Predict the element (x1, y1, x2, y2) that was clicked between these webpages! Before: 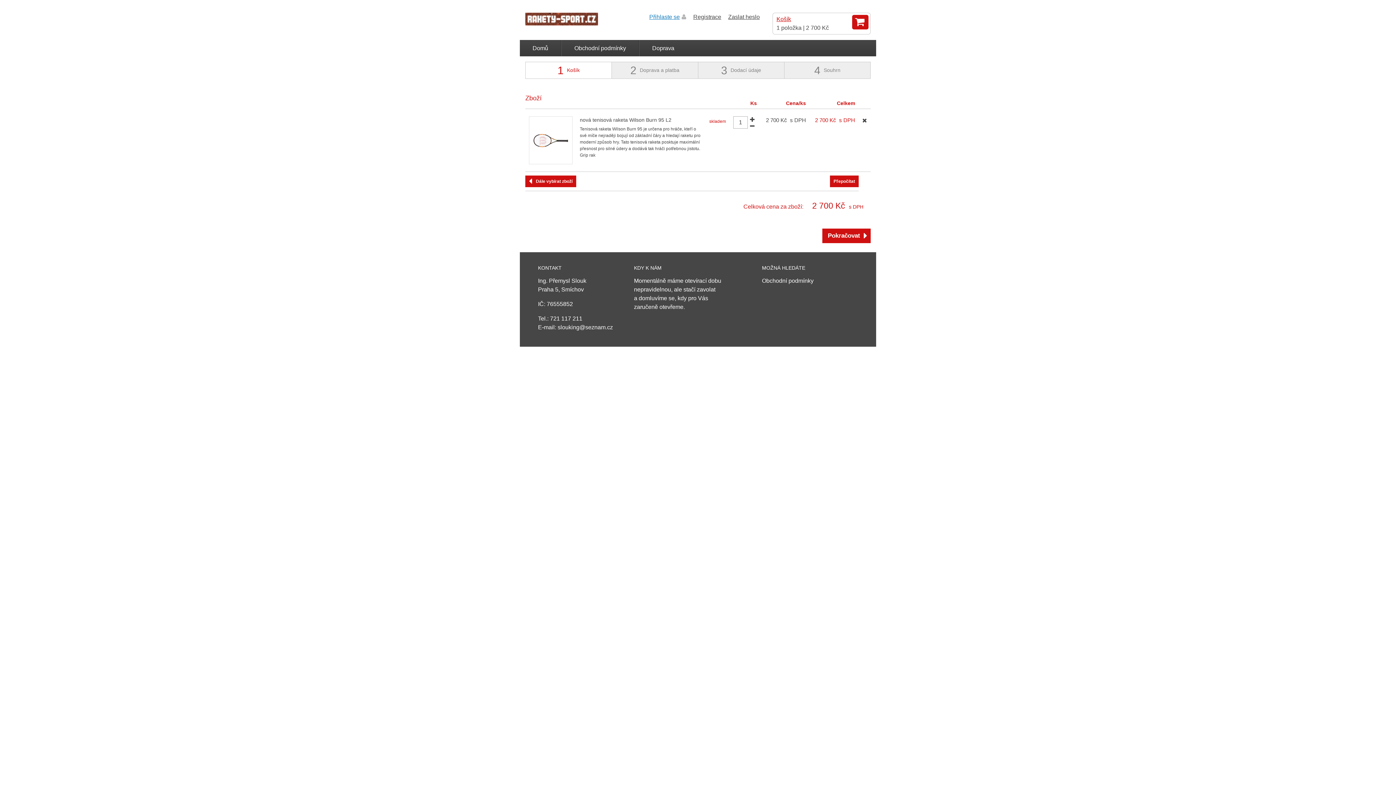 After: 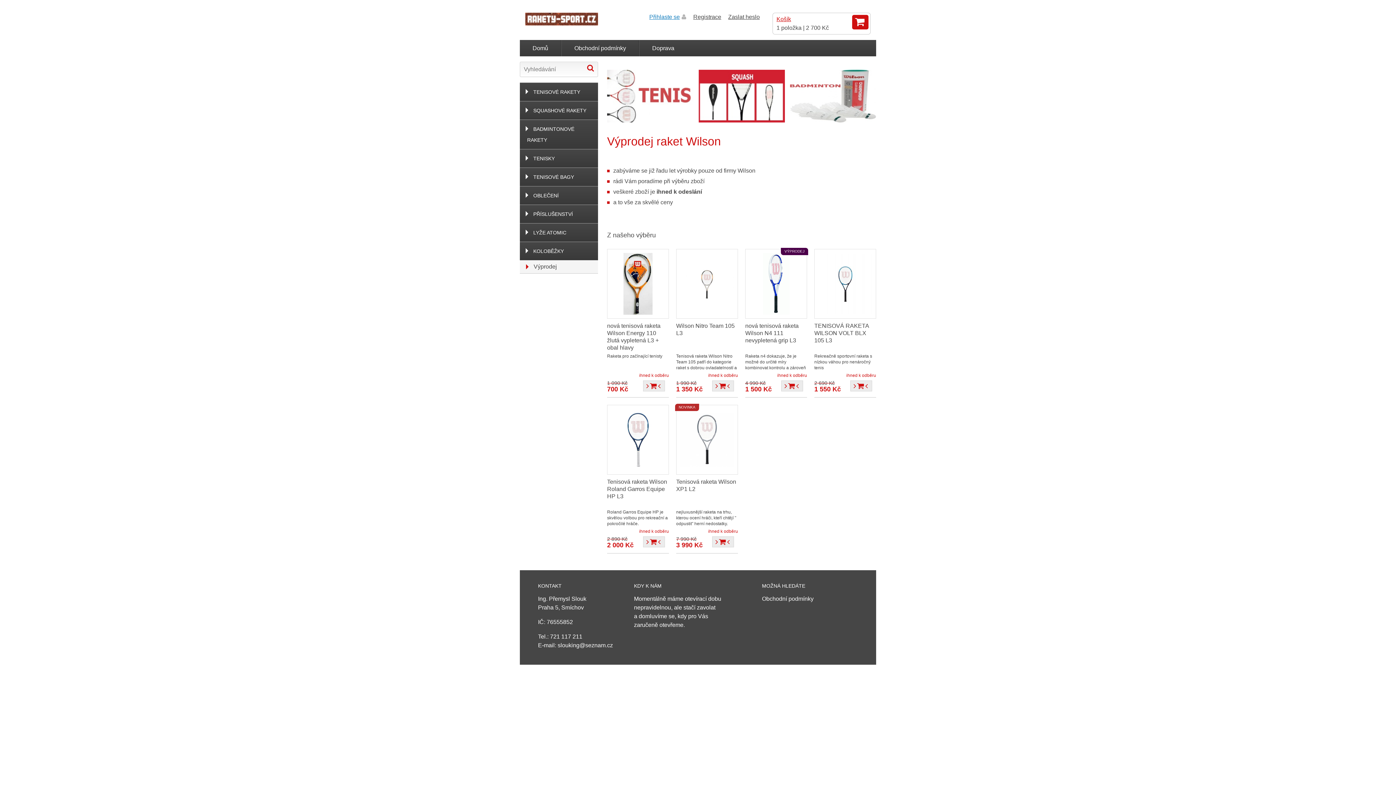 Action: bbox: (525, 175, 576, 187) label: Dále vybírat zboží